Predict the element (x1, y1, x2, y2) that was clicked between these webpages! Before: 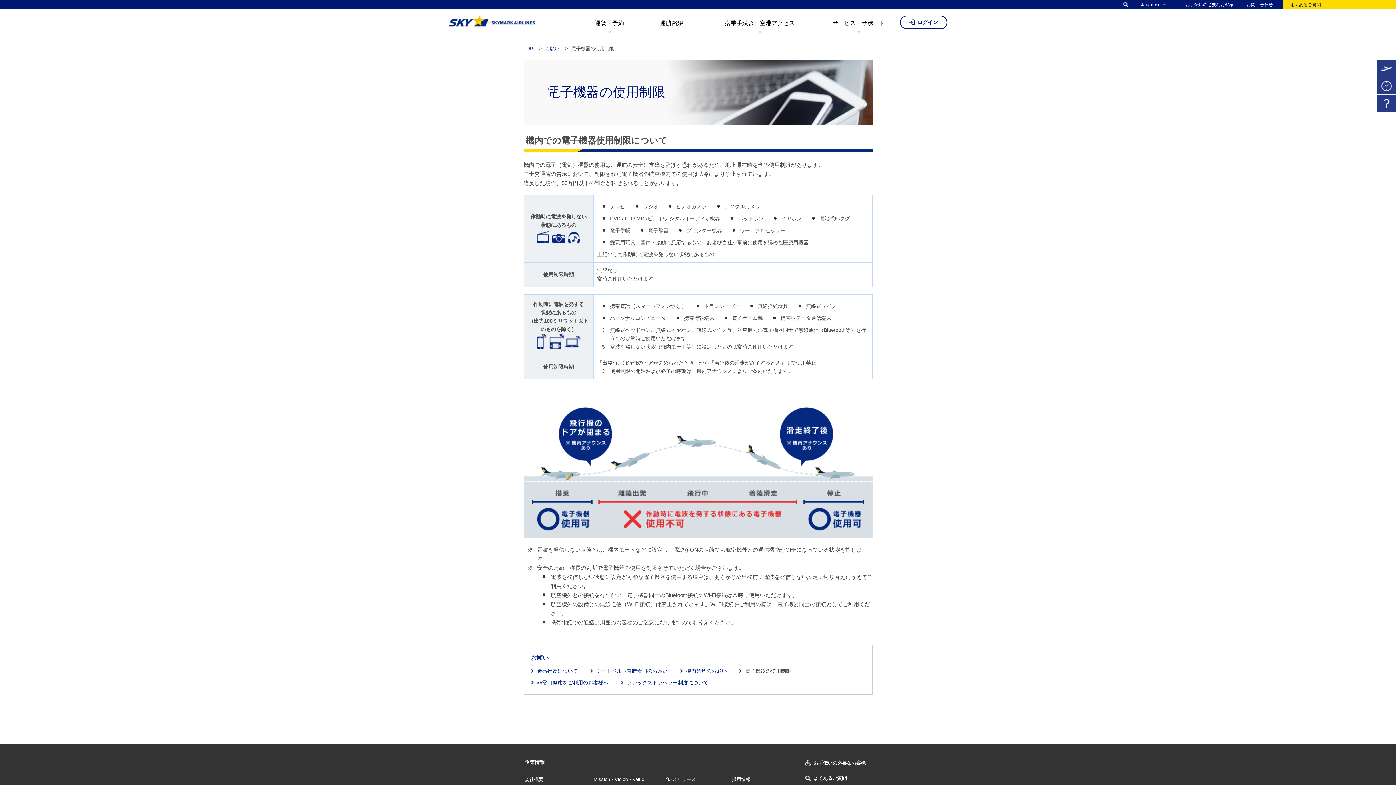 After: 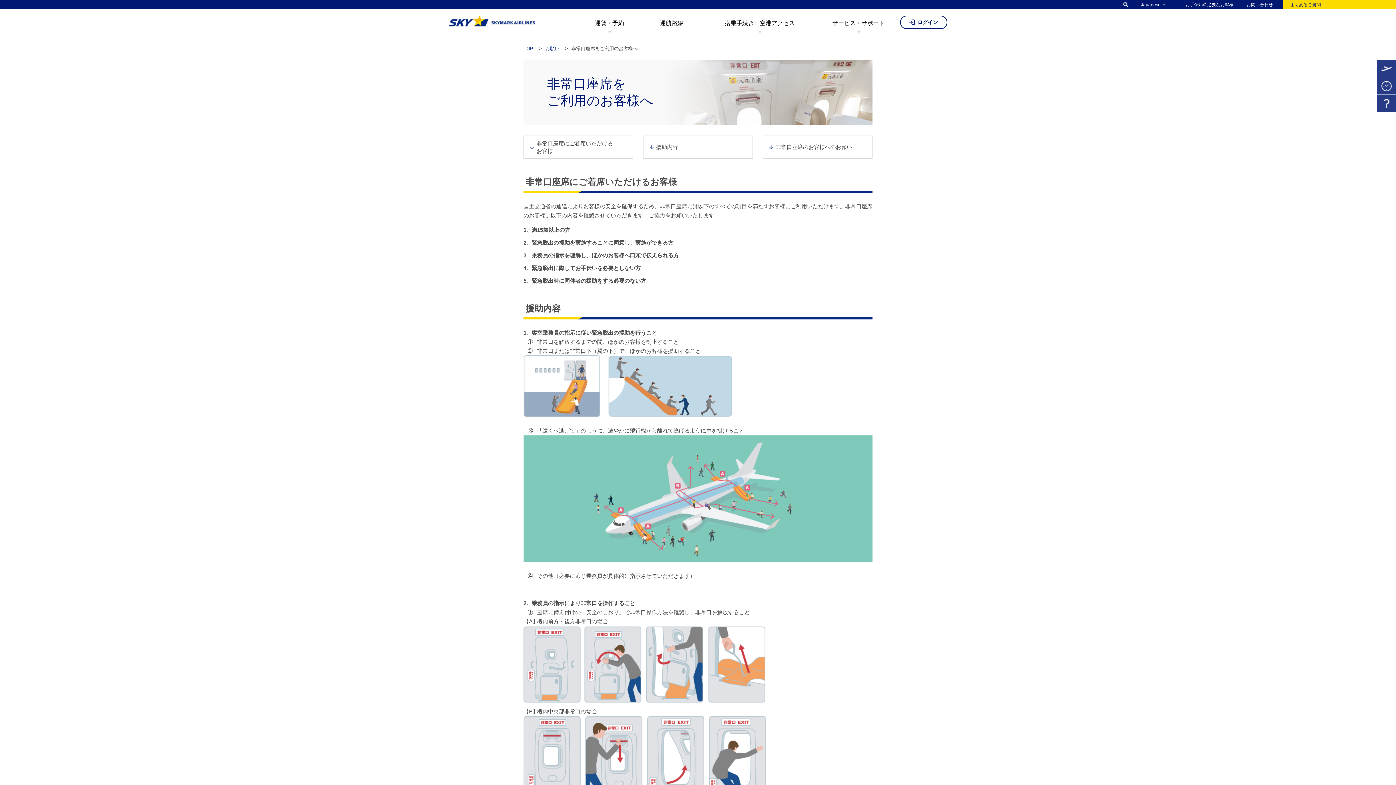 Action: label: 非常口座席をご利用のお客様へ bbox: (531, 679, 608, 685)